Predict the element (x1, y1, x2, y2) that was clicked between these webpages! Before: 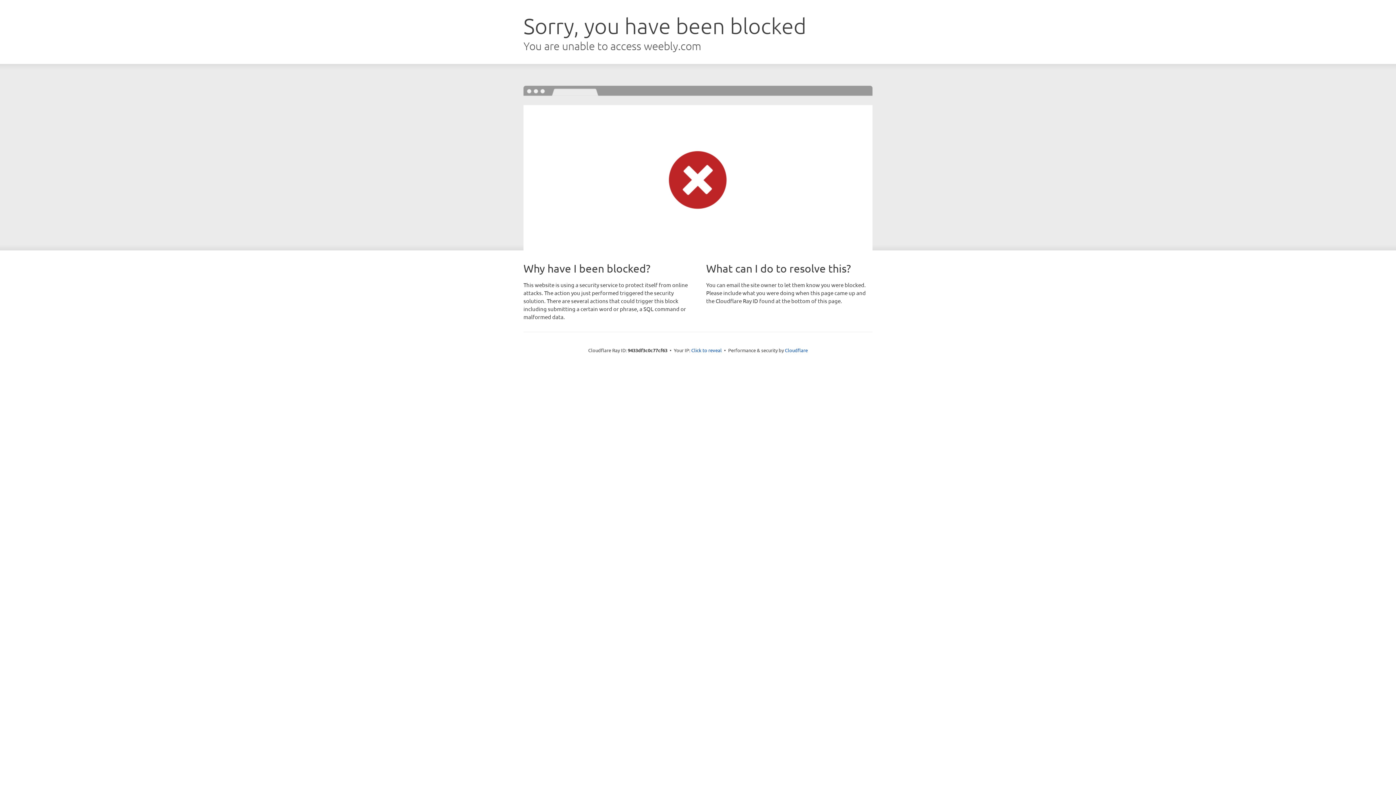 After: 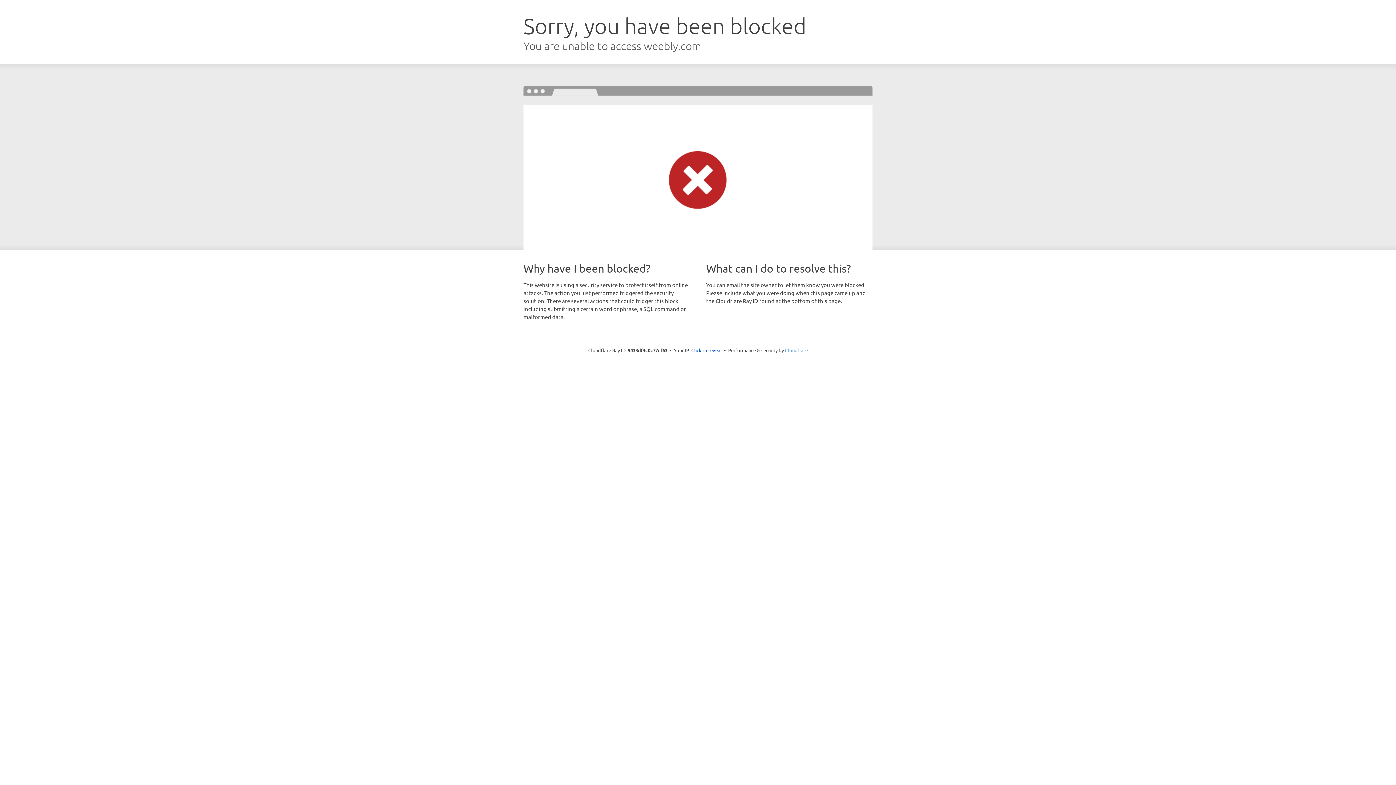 Action: label: Cloudflare bbox: (785, 347, 808, 353)